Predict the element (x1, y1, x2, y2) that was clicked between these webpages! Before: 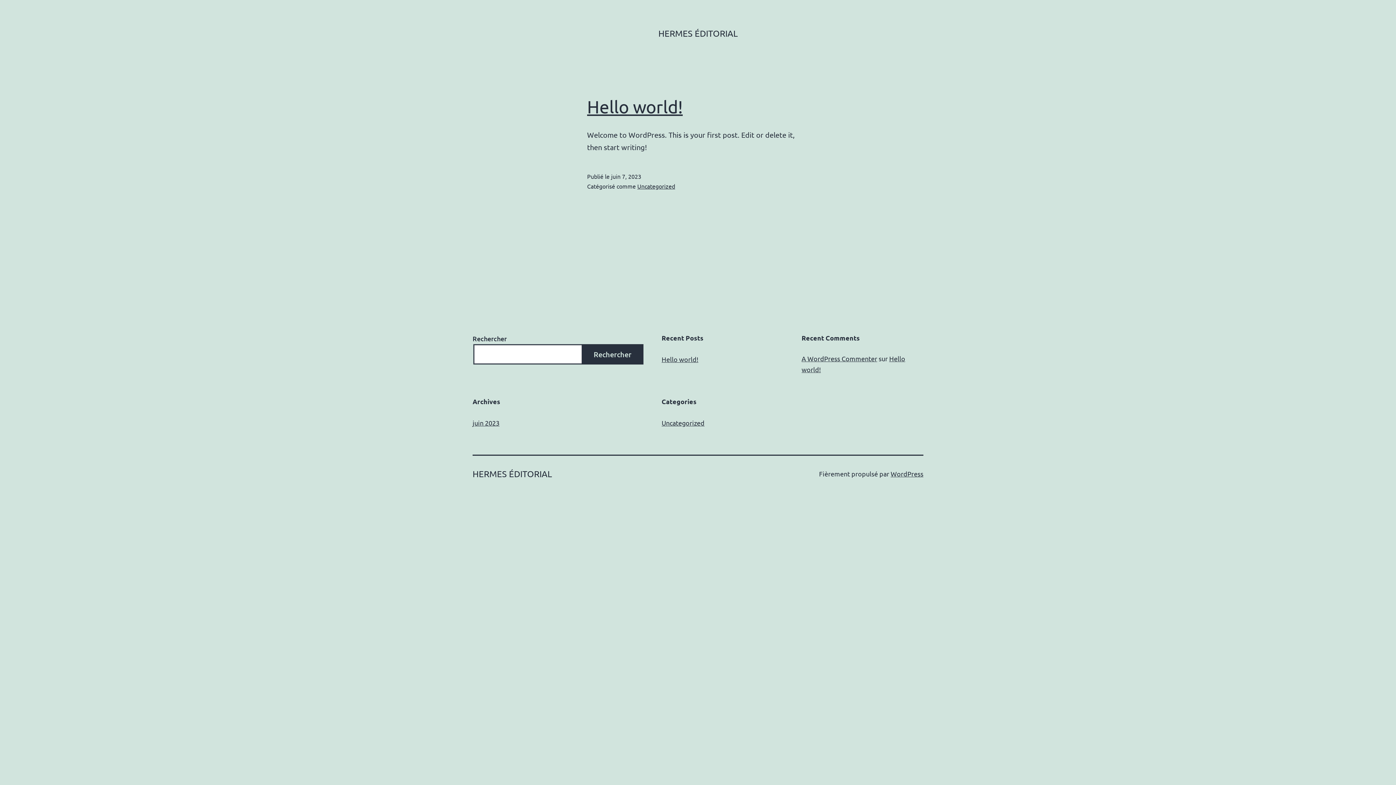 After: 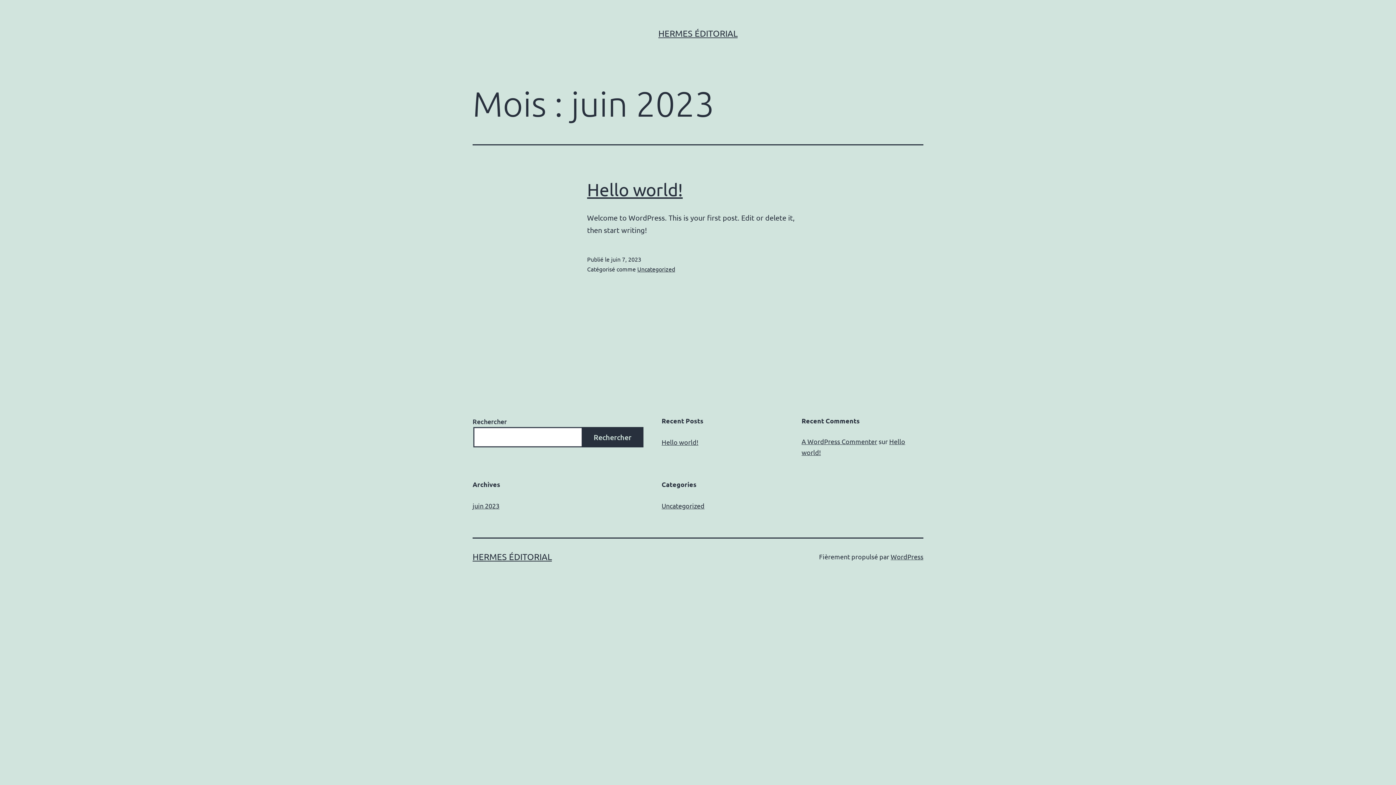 Action: bbox: (472, 419, 499, 426) label: juin 2023